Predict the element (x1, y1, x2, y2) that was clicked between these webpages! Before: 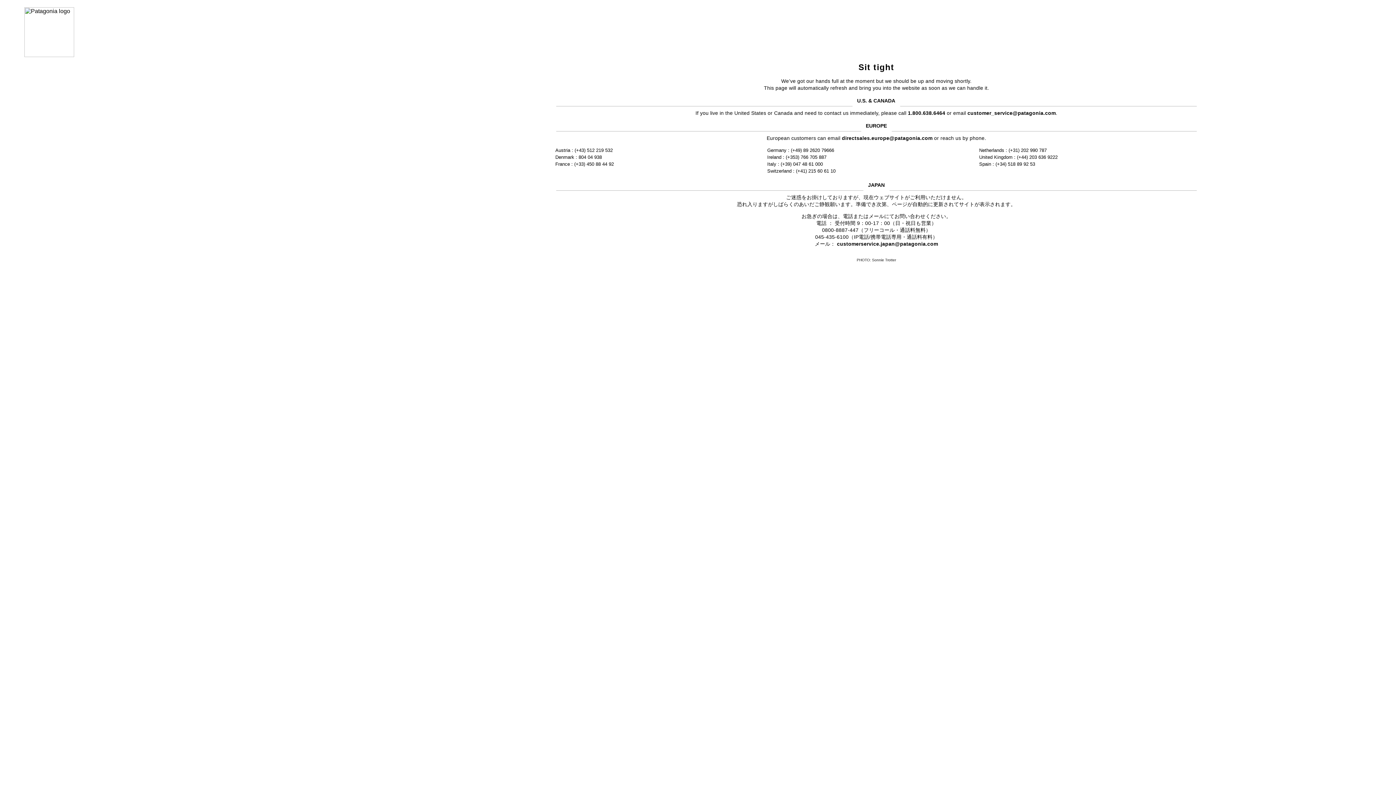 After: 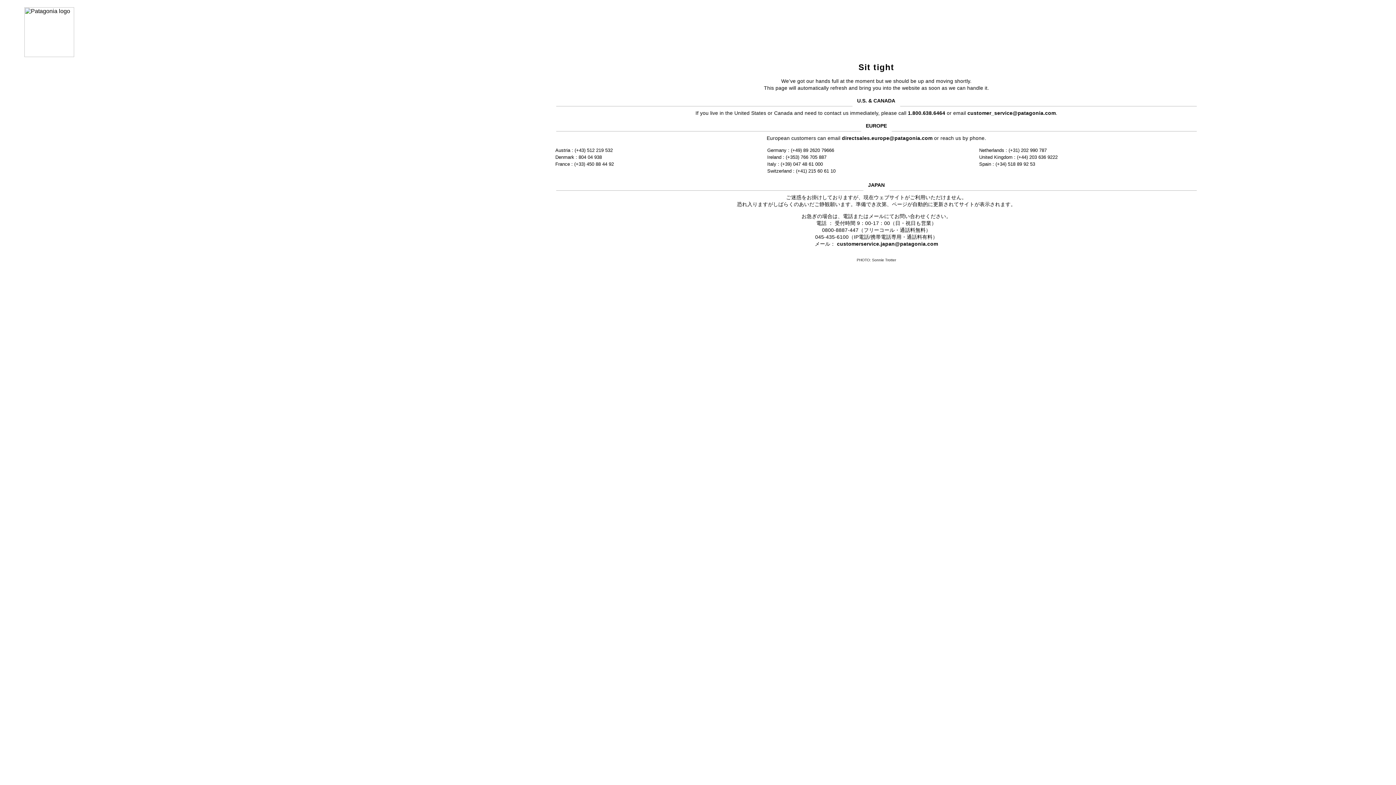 Action: label: directsales.europe@patagonia.com bbox: (842, 135, 932, 141)